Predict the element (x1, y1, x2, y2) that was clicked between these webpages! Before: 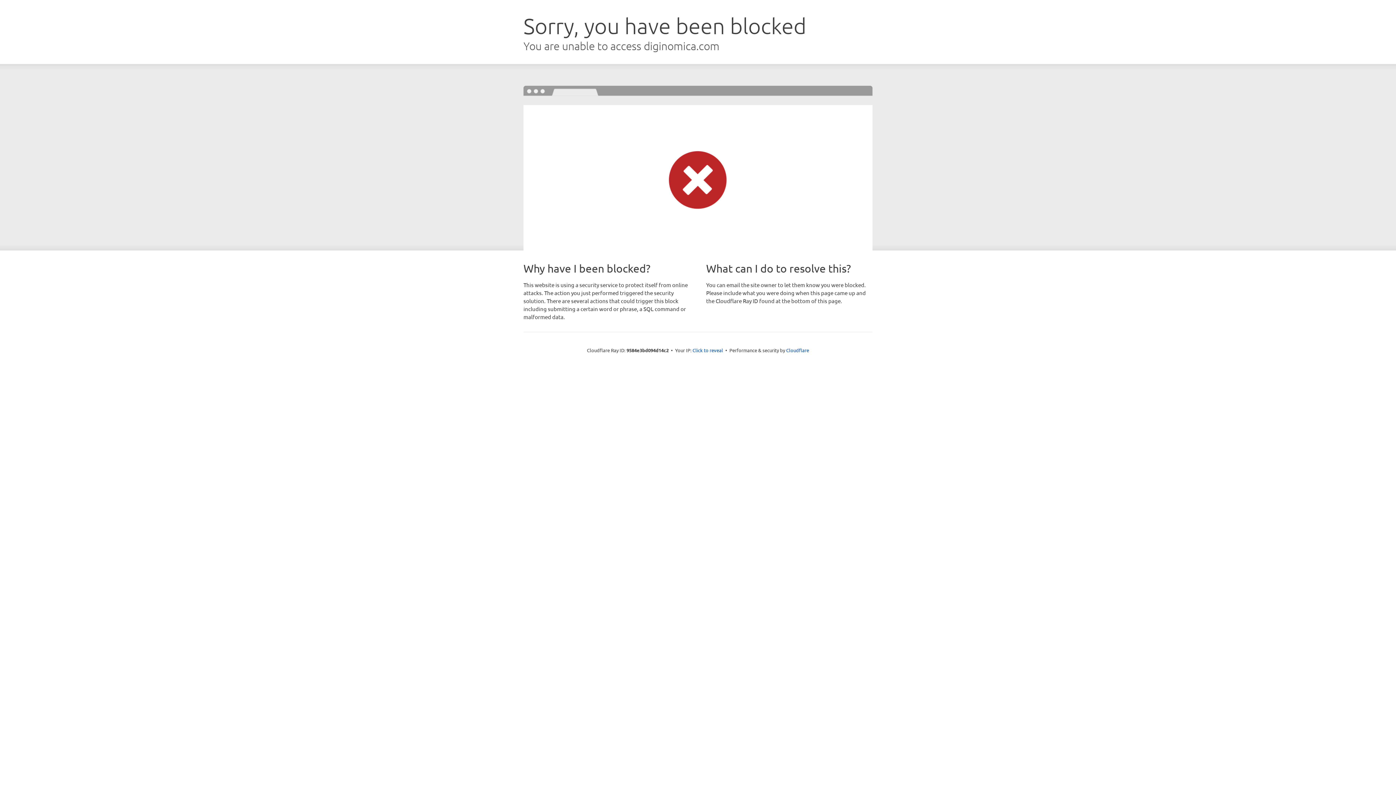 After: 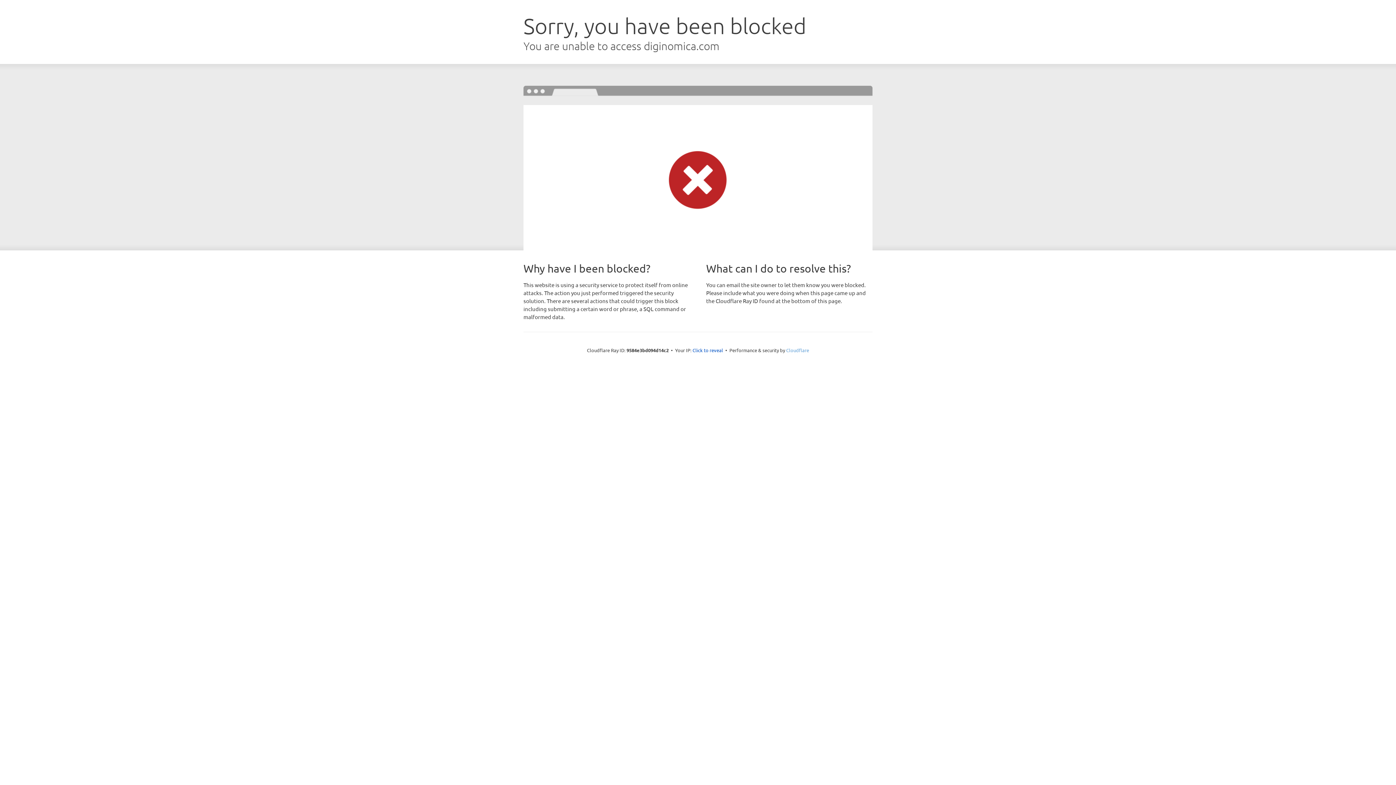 Action: label: Cloudflare bbox: (786, 347, 809, 353)